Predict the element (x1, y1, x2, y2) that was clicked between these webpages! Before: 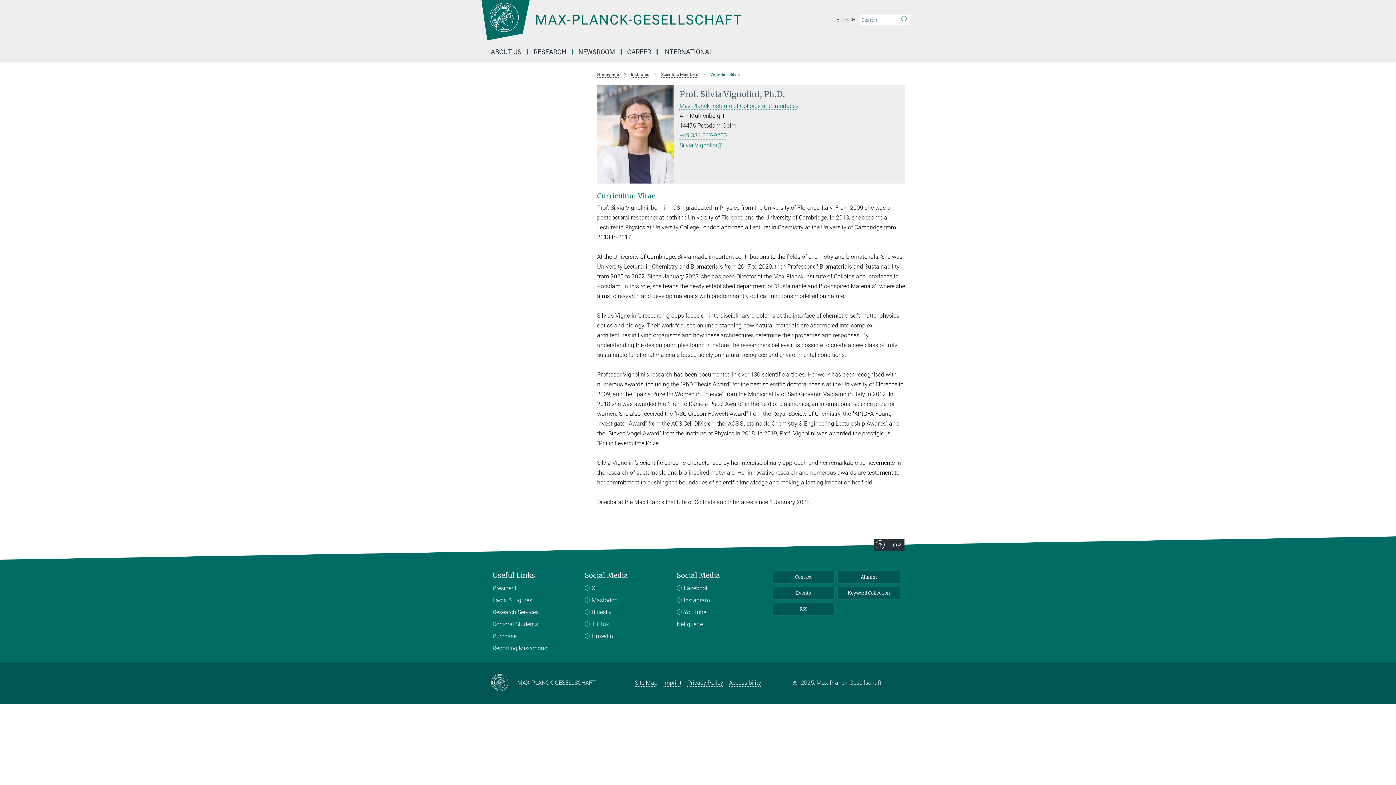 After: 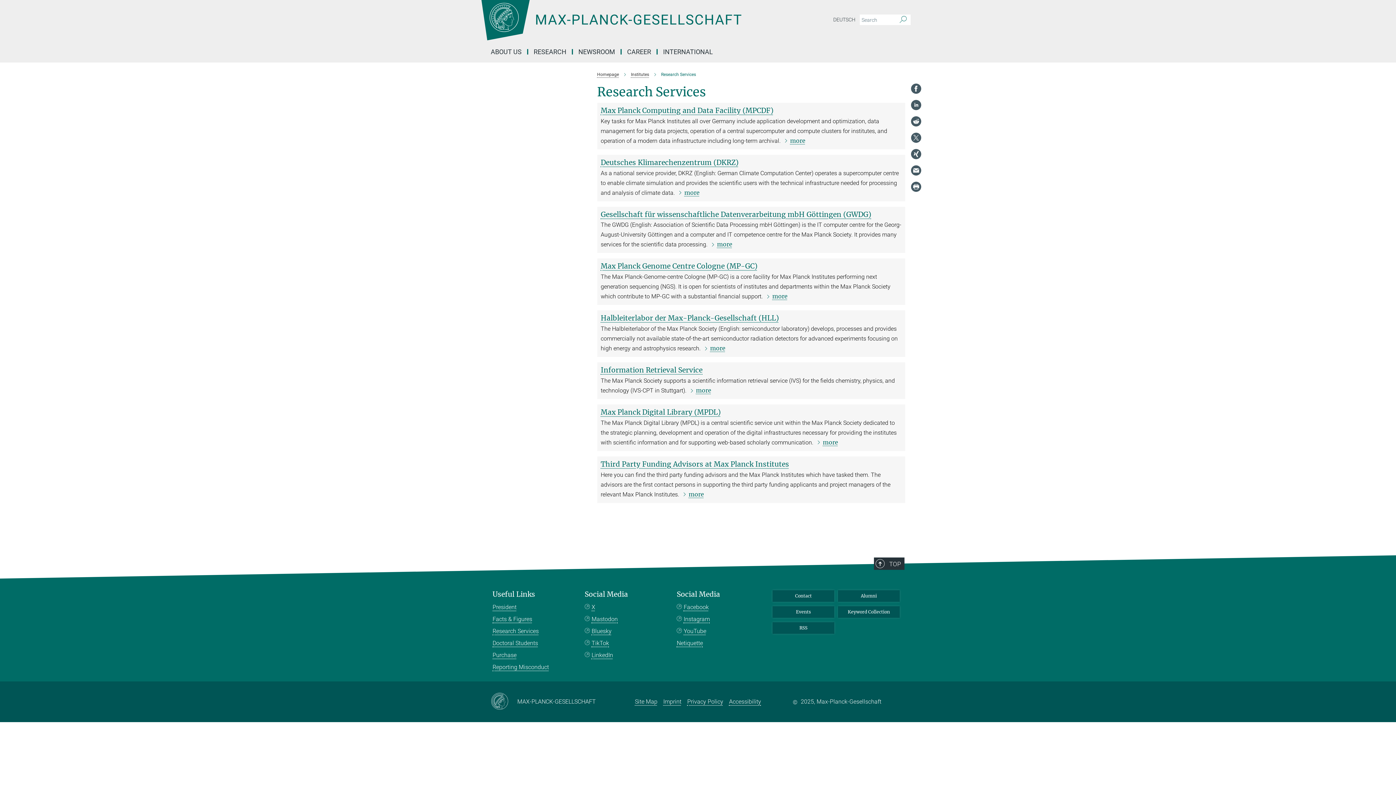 Action: bbox: (492, 608, 538, 616) label: Research Services